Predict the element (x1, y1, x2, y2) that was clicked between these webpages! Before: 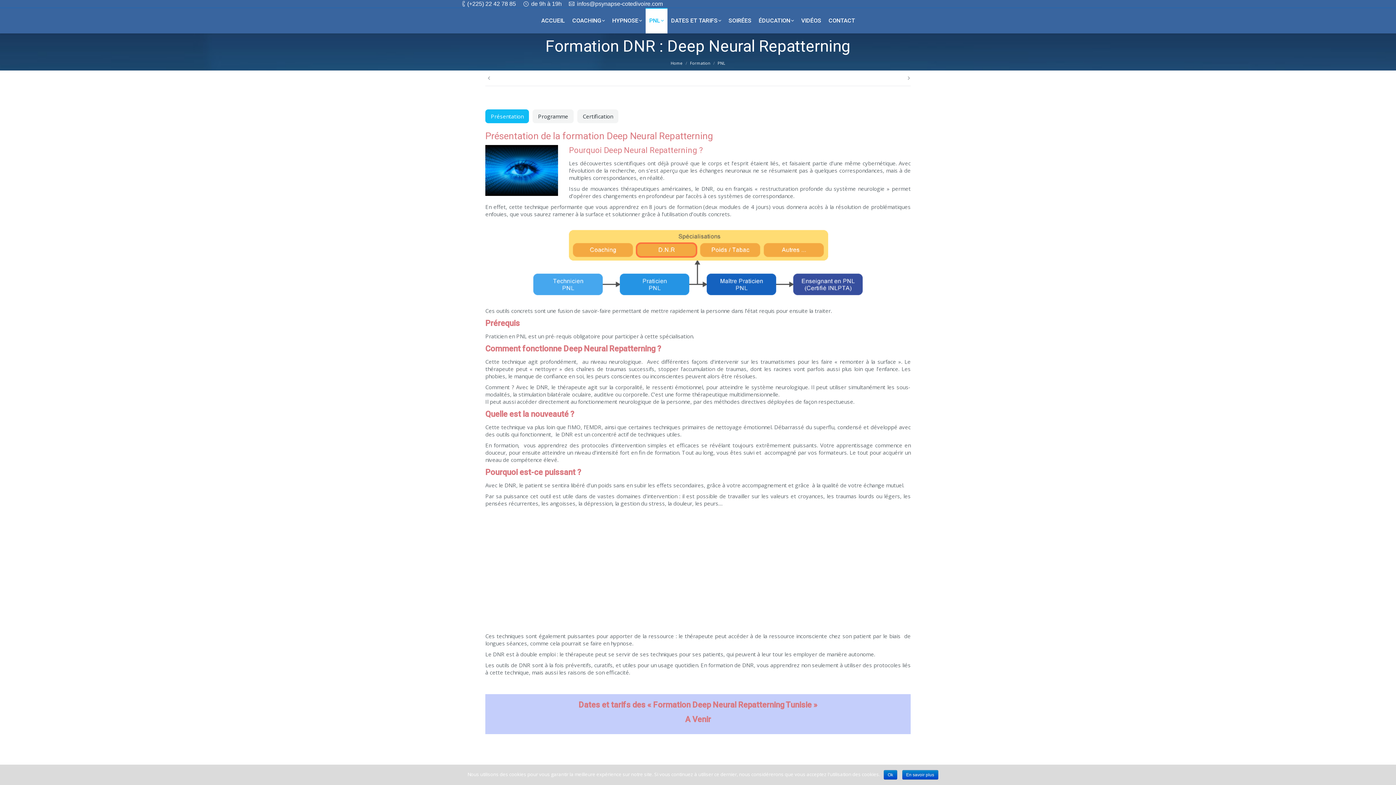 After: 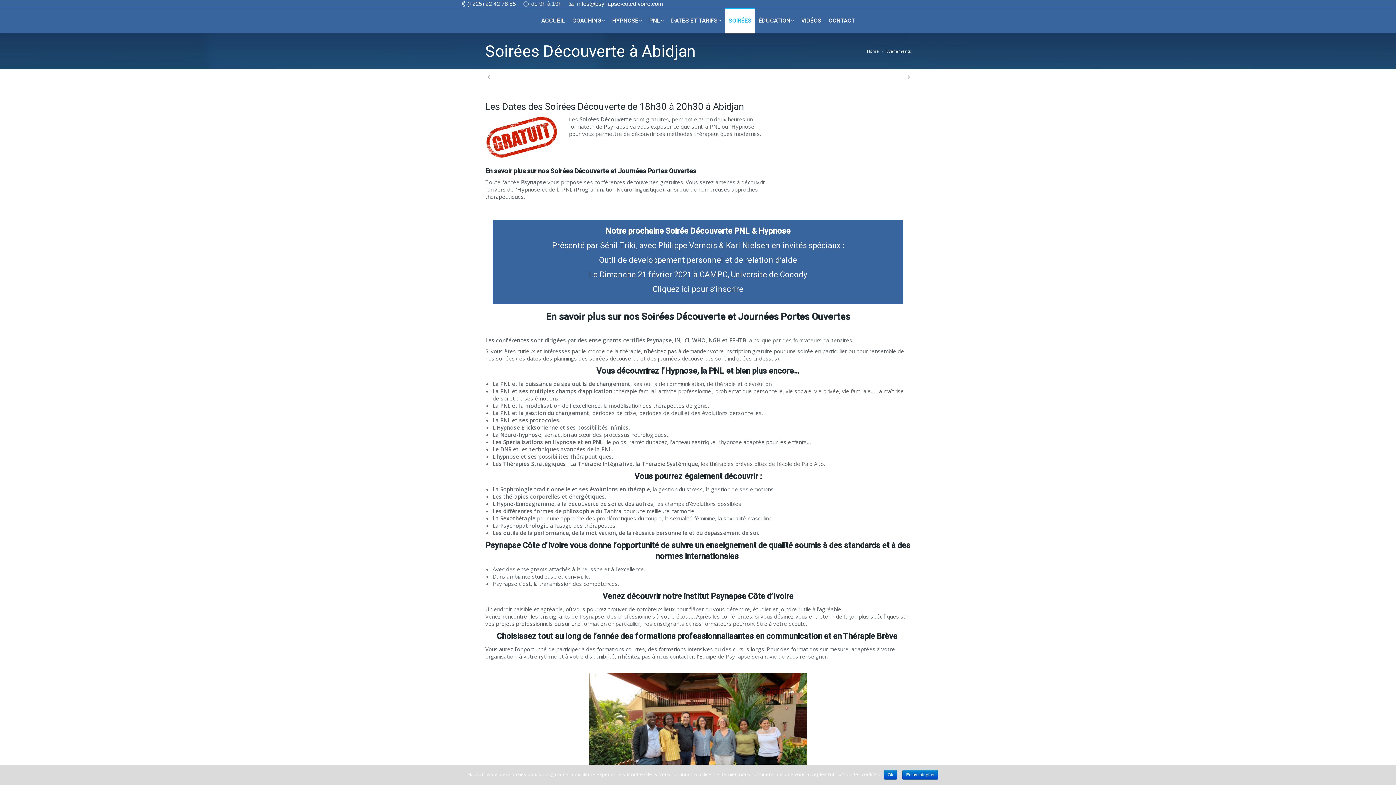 Action: label: SOIRÉES bbox: (725, 8, 755, 33)